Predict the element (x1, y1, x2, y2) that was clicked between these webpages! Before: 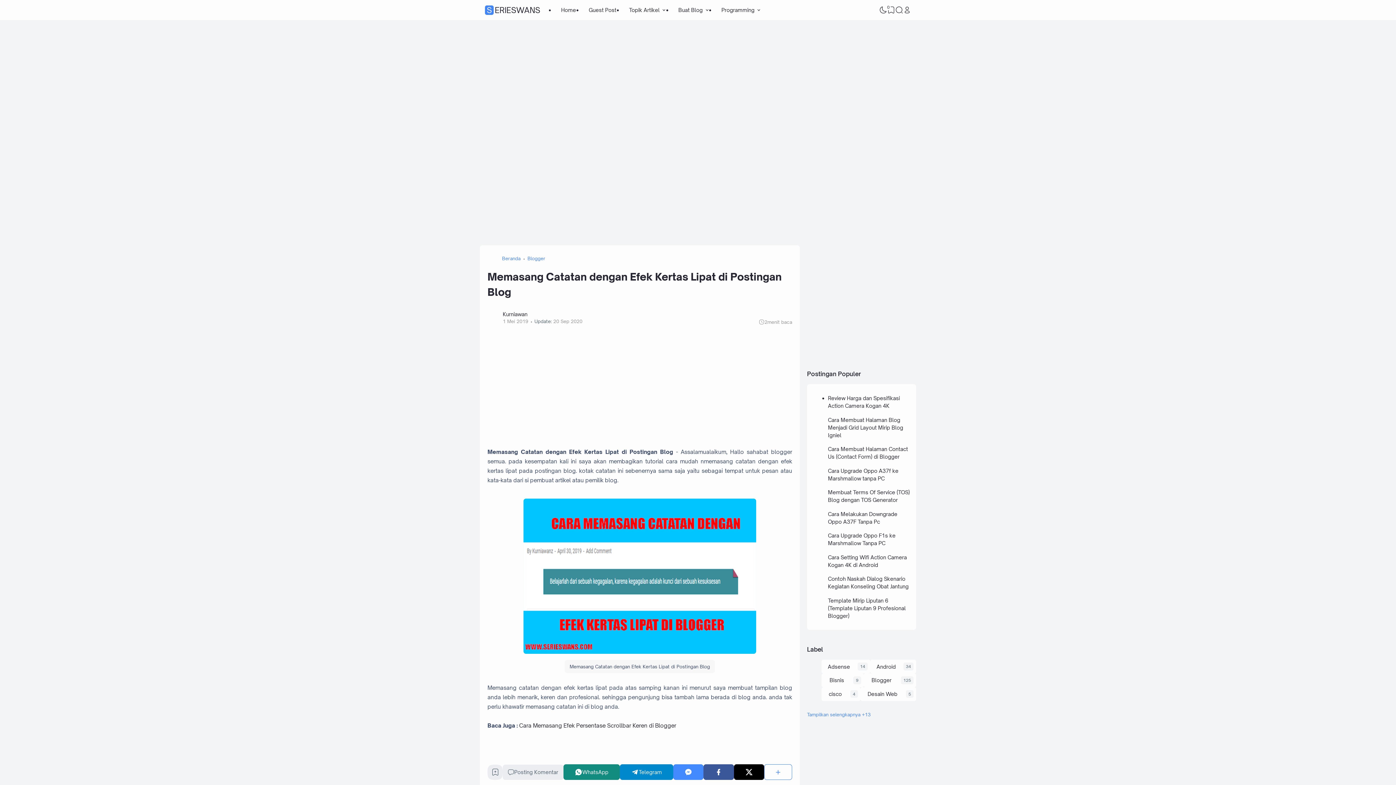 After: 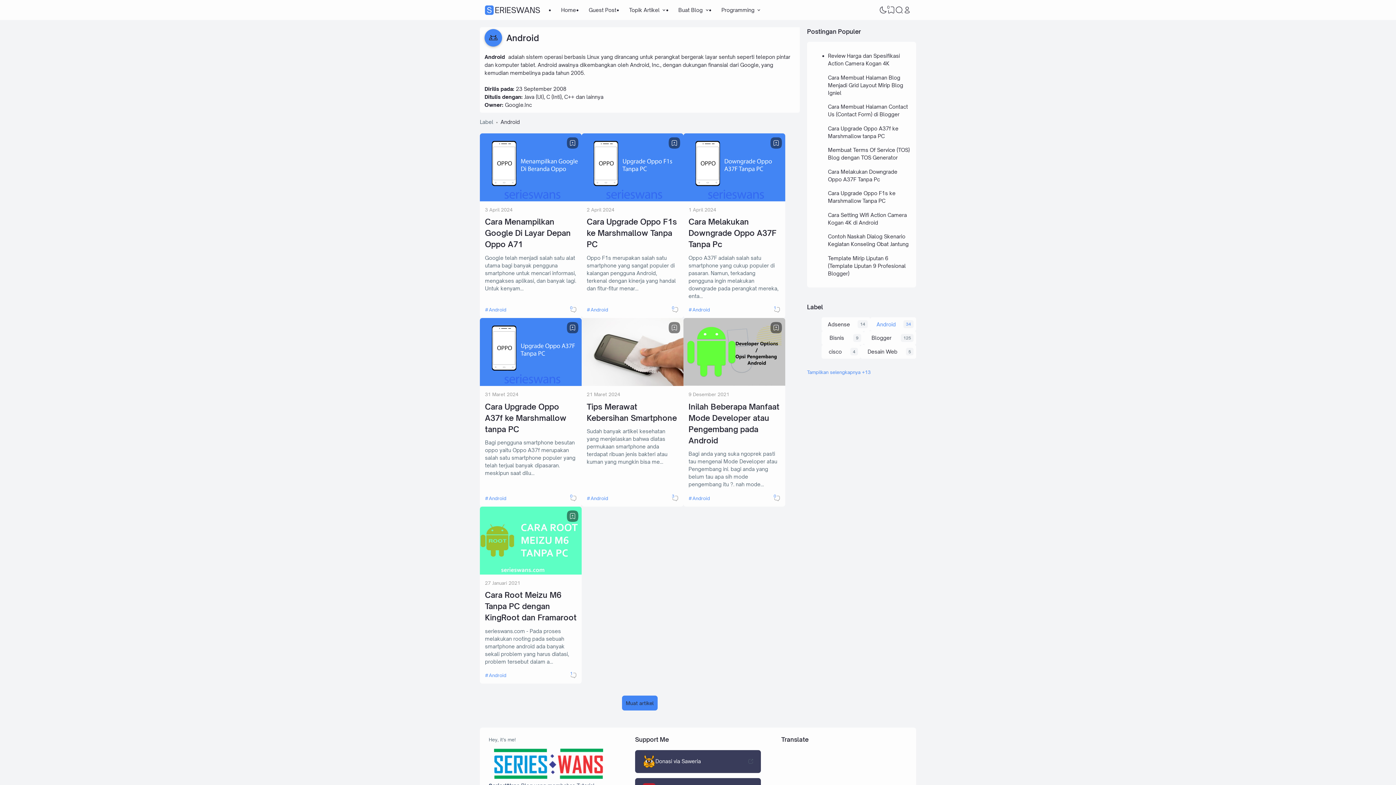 Action: label: Android bbox: (873, 661, 899, 672)